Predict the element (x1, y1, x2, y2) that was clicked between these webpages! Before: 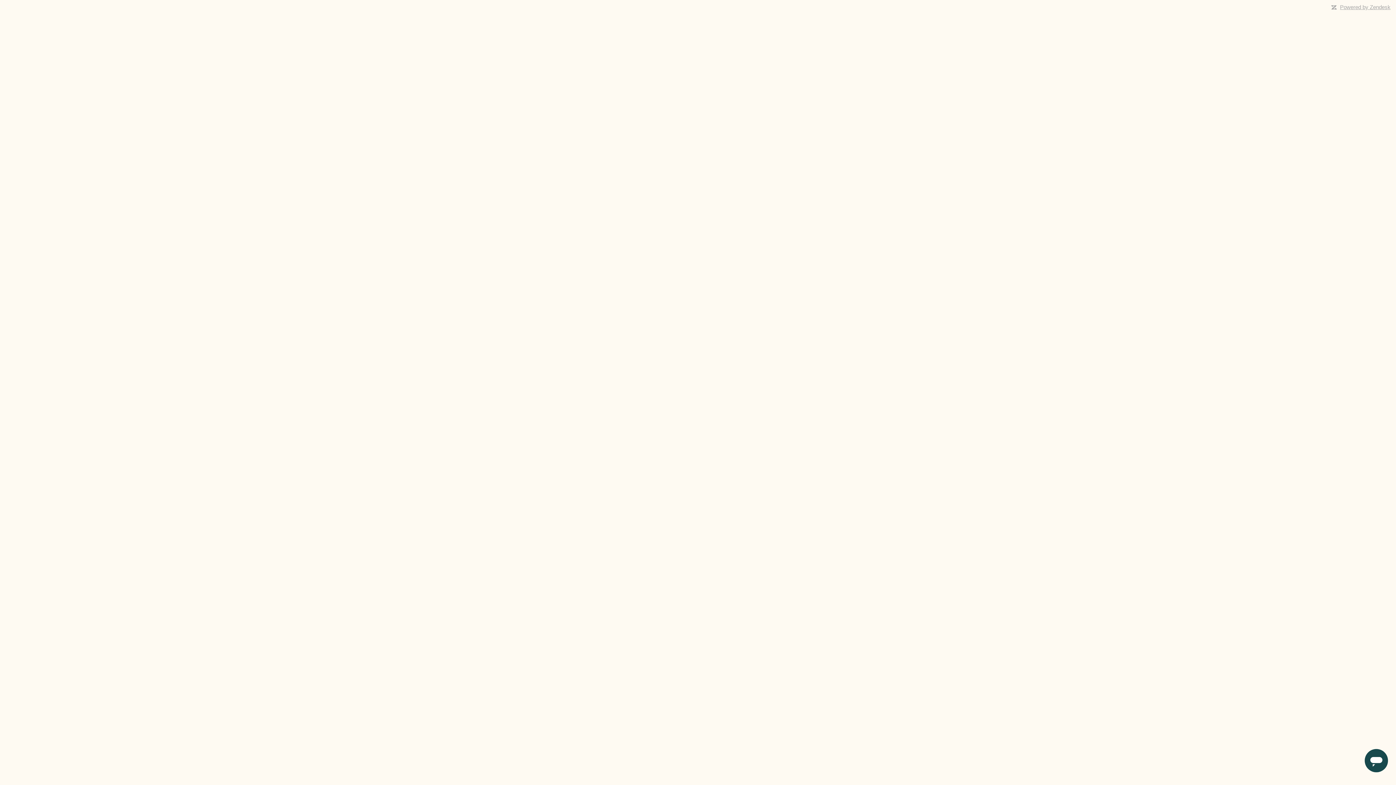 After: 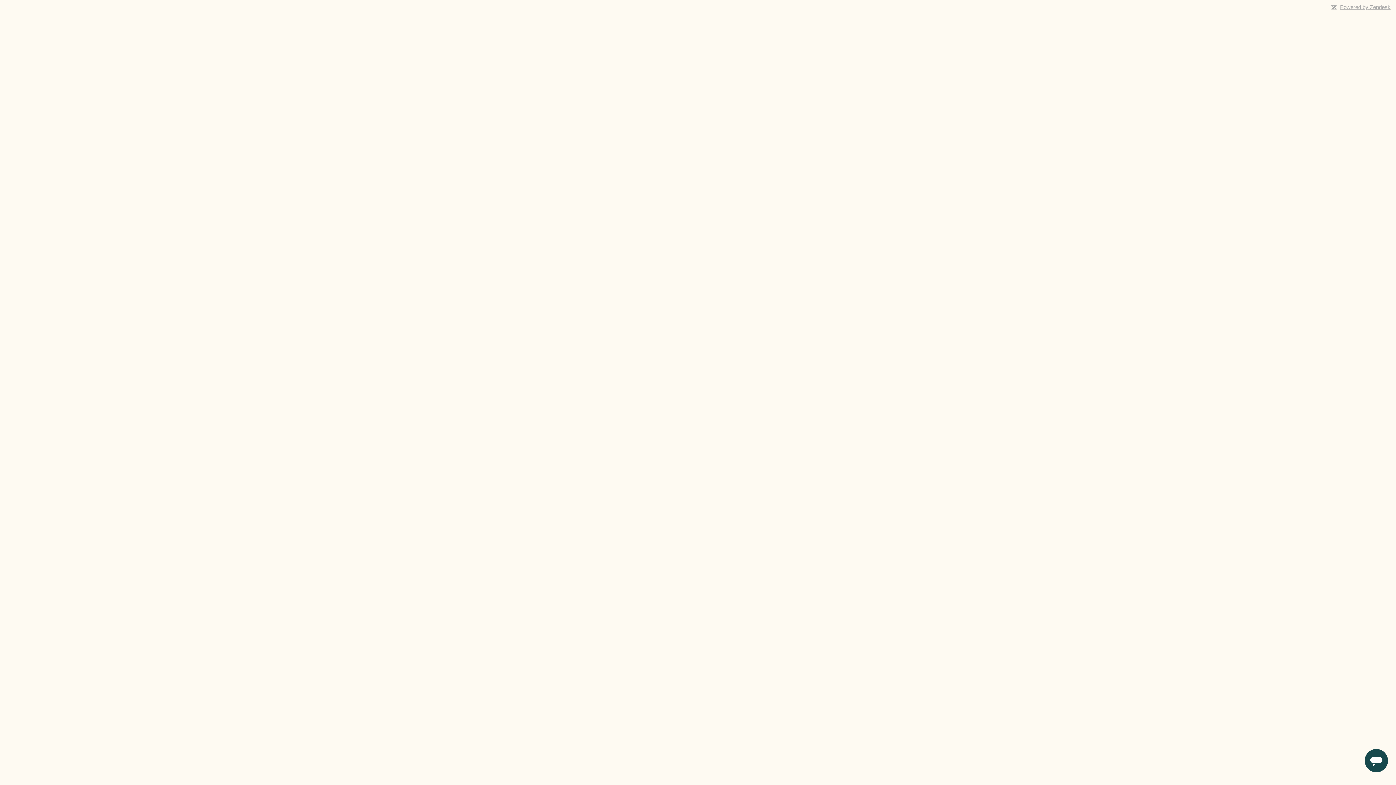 Action: label: Powered by Zendesk bbox: (1340, 4, 1390, 10)